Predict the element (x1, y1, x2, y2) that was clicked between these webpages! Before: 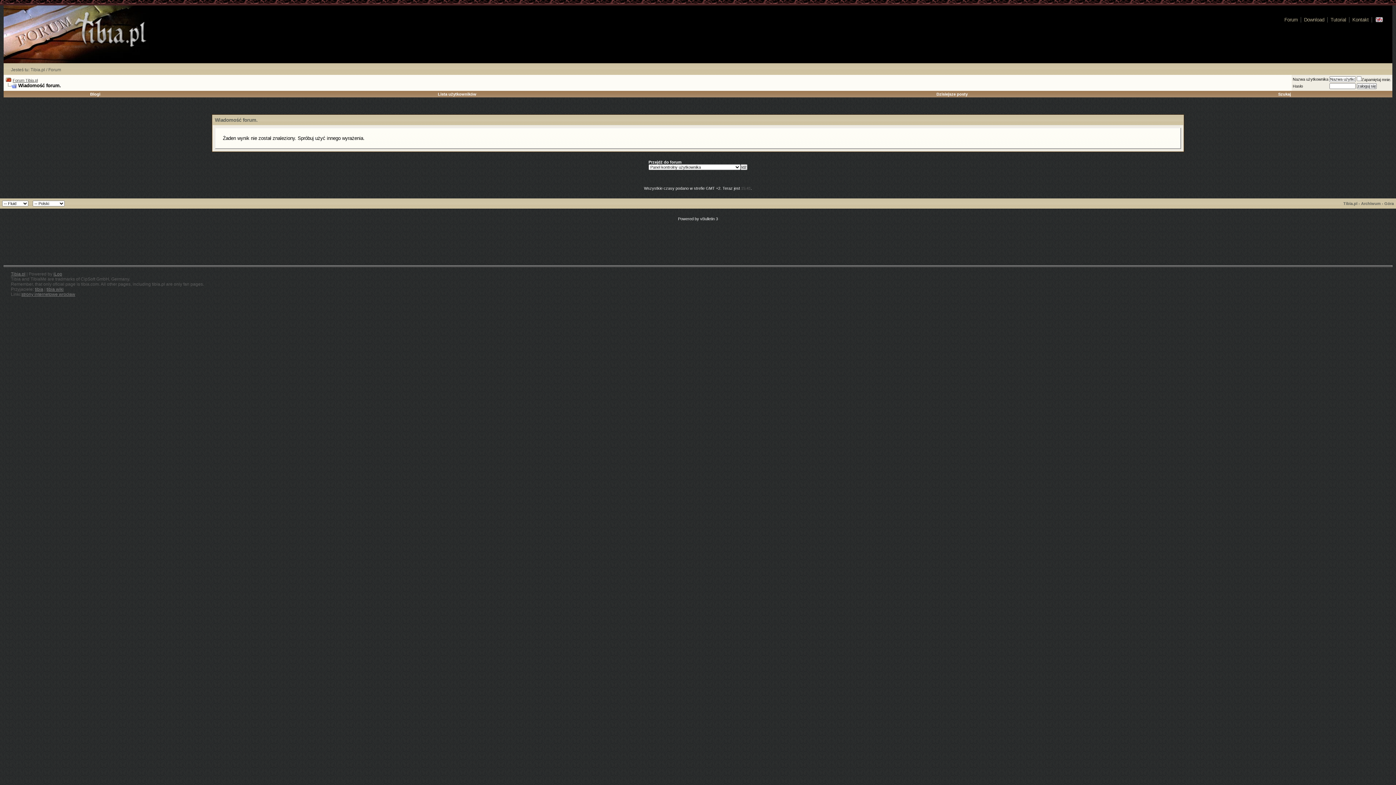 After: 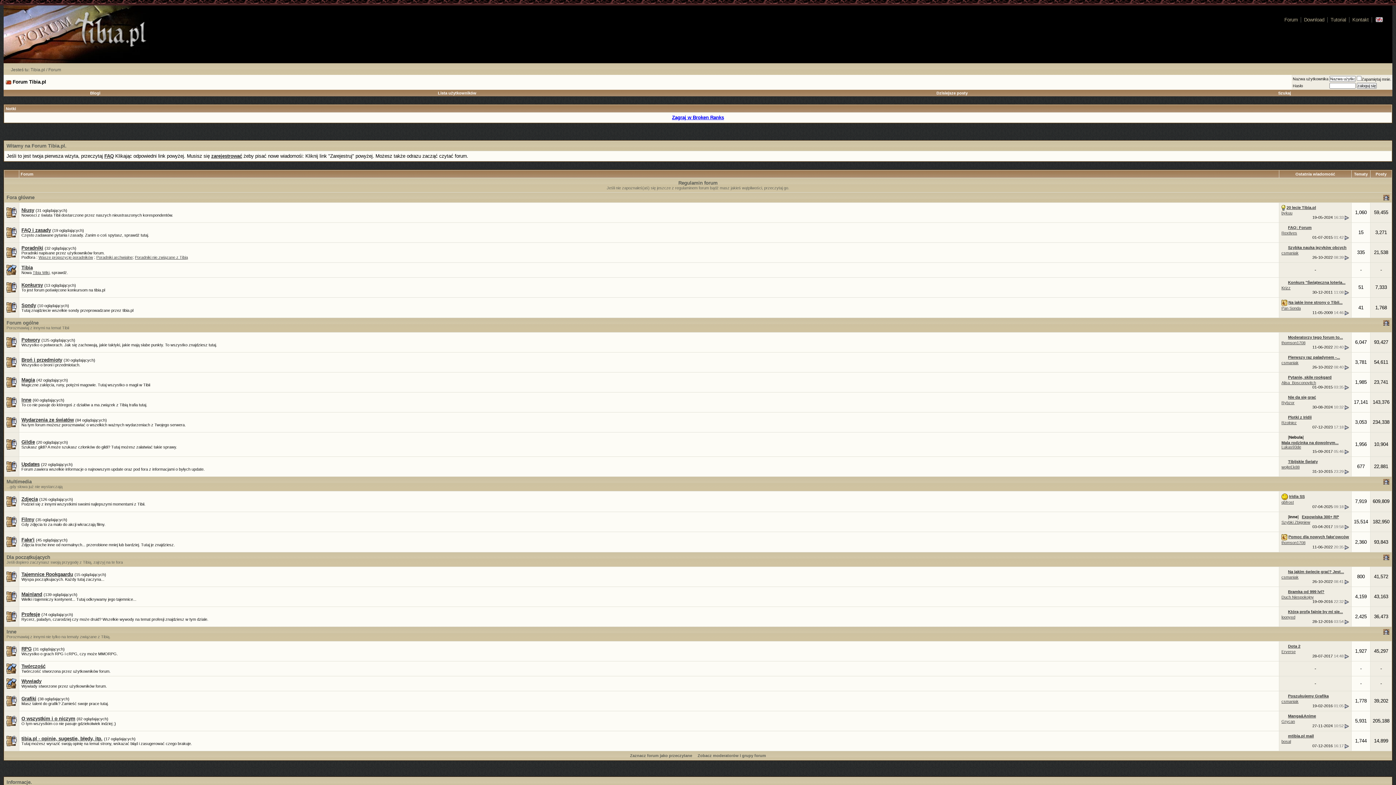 Action: label: Forum Tibia.pl bbox: (12, 78, 37, 82)